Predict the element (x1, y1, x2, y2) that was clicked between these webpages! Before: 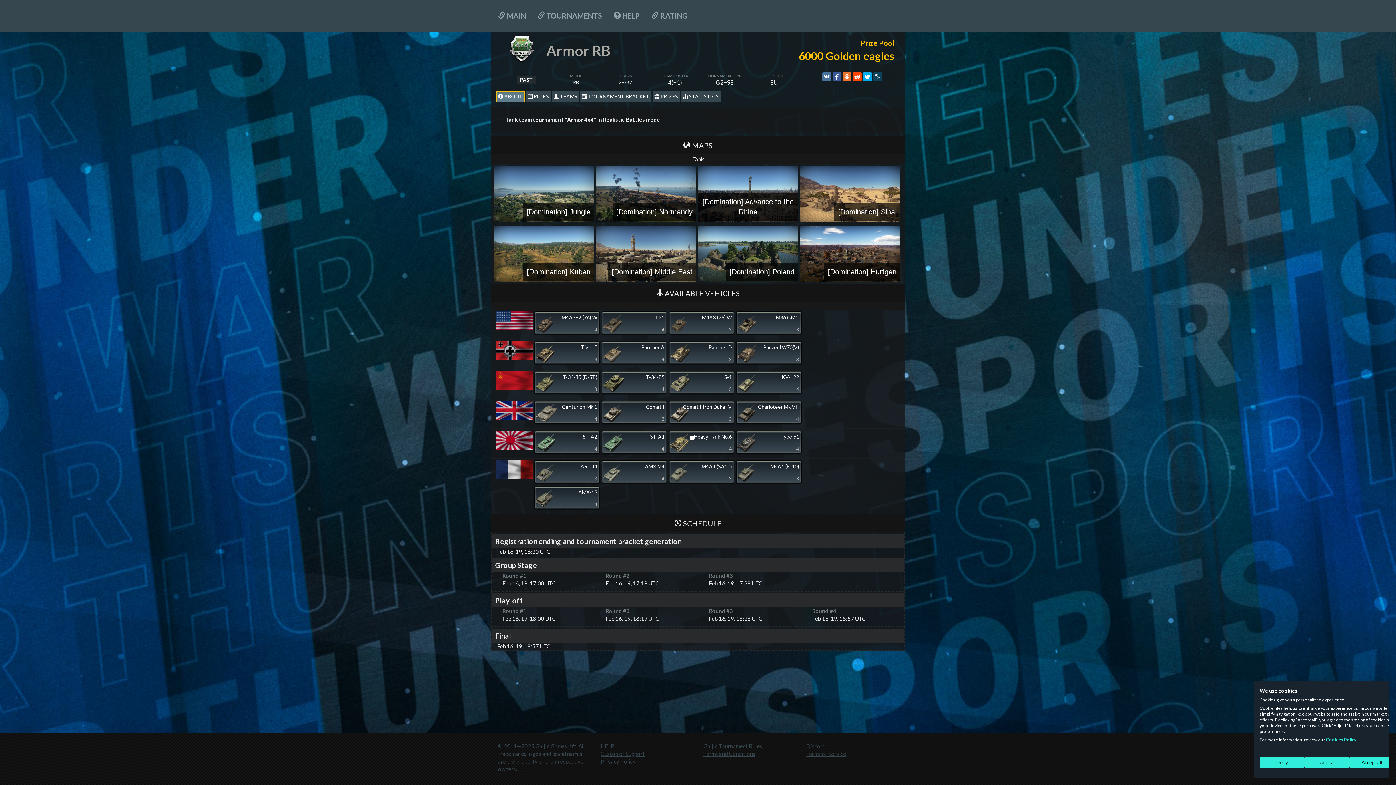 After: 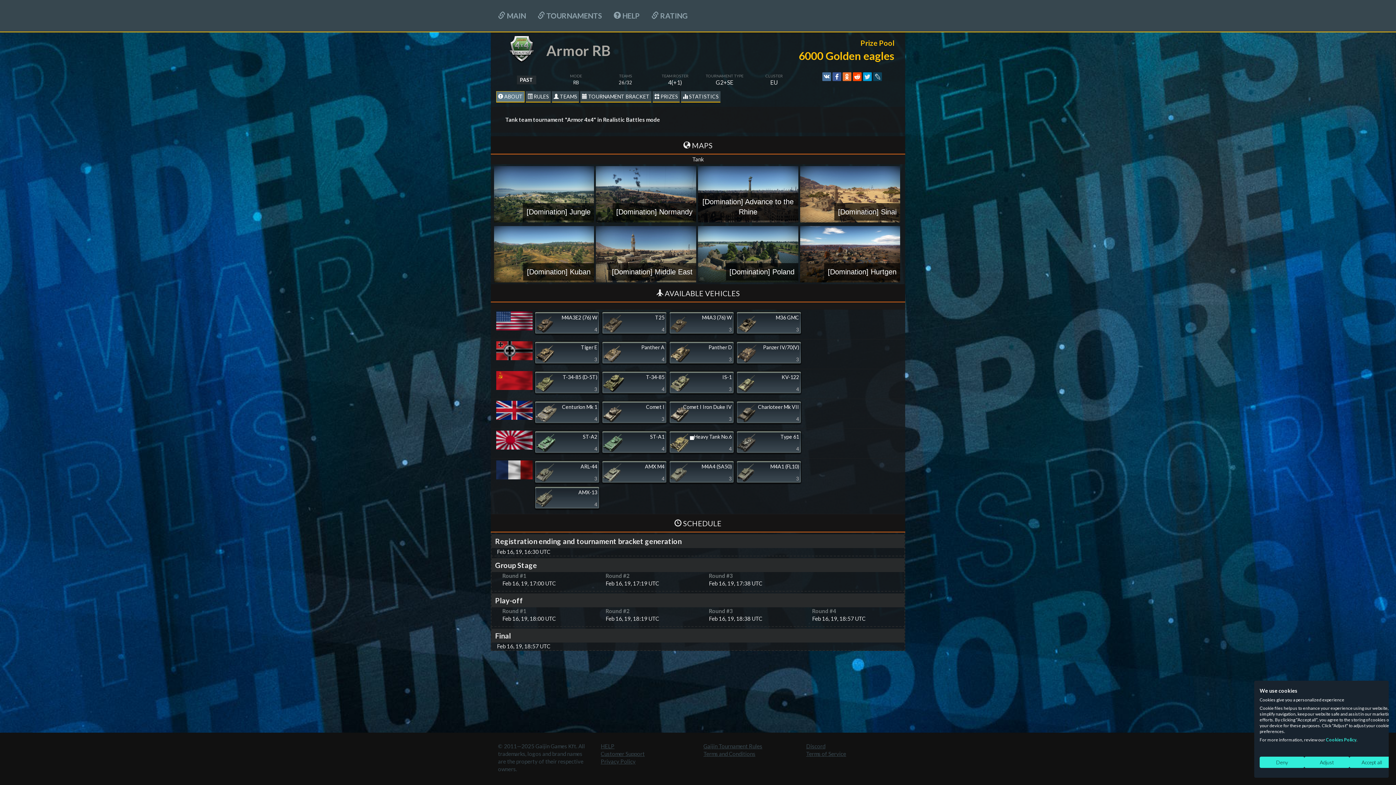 Action: bbox: (863, 72, 871, 81)